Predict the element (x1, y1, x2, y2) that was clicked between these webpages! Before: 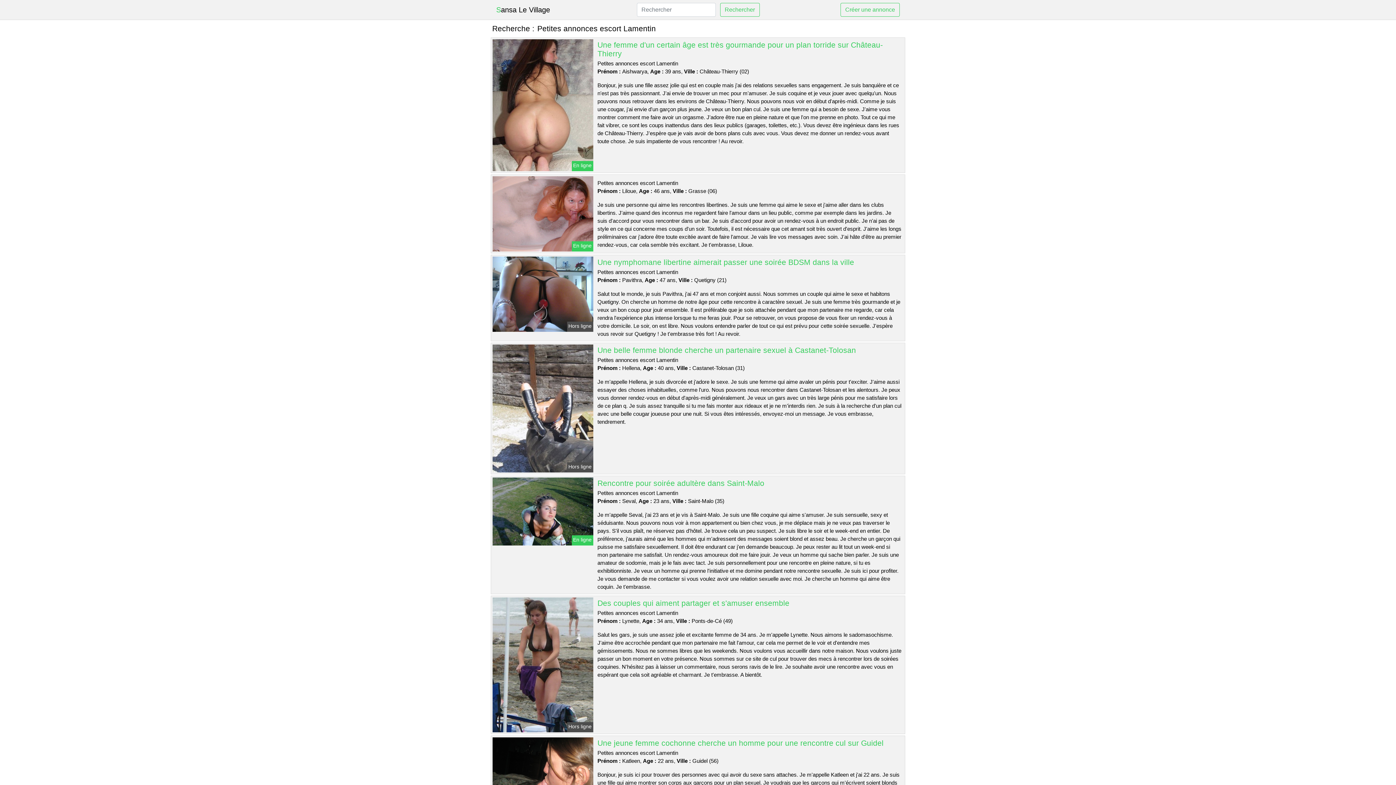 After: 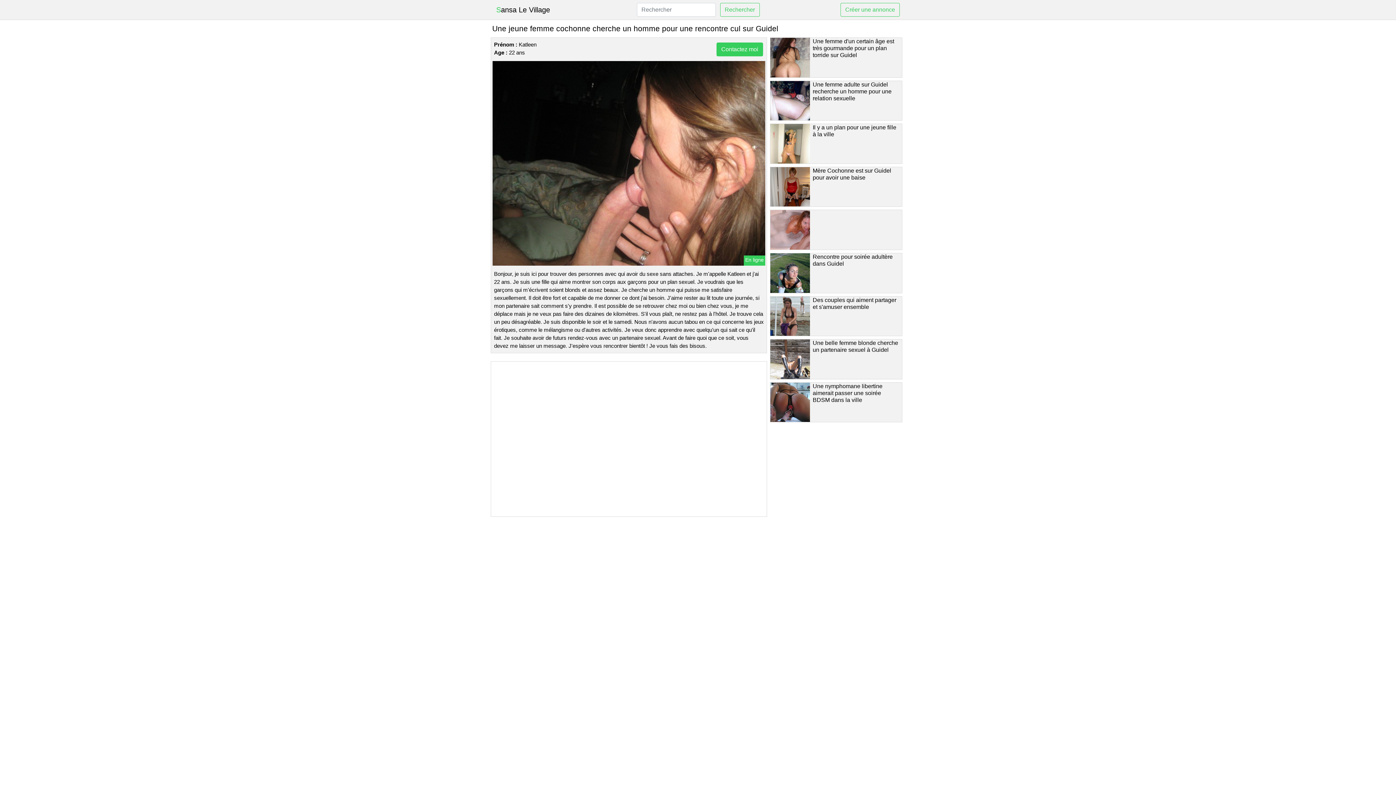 Action: bbox: (491, 771, 594, 777)